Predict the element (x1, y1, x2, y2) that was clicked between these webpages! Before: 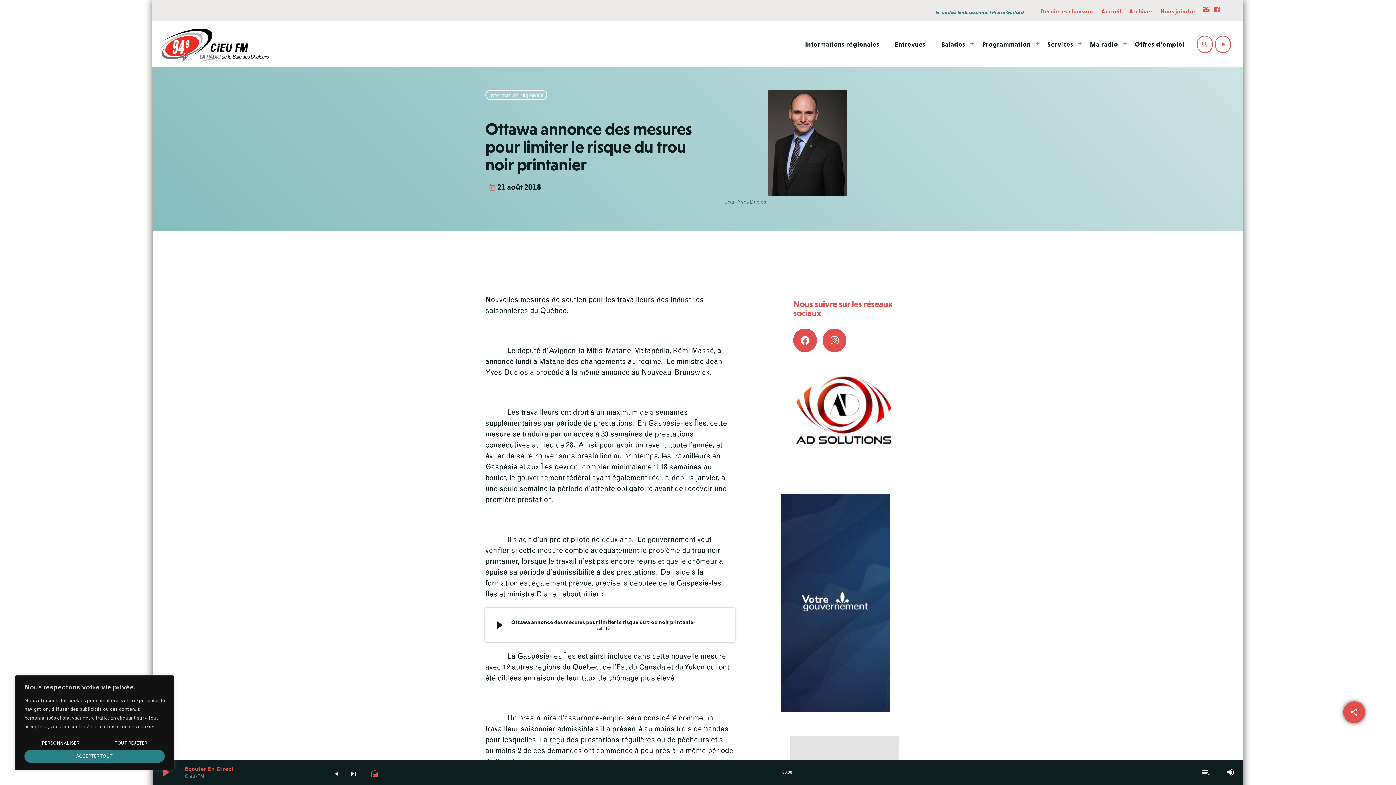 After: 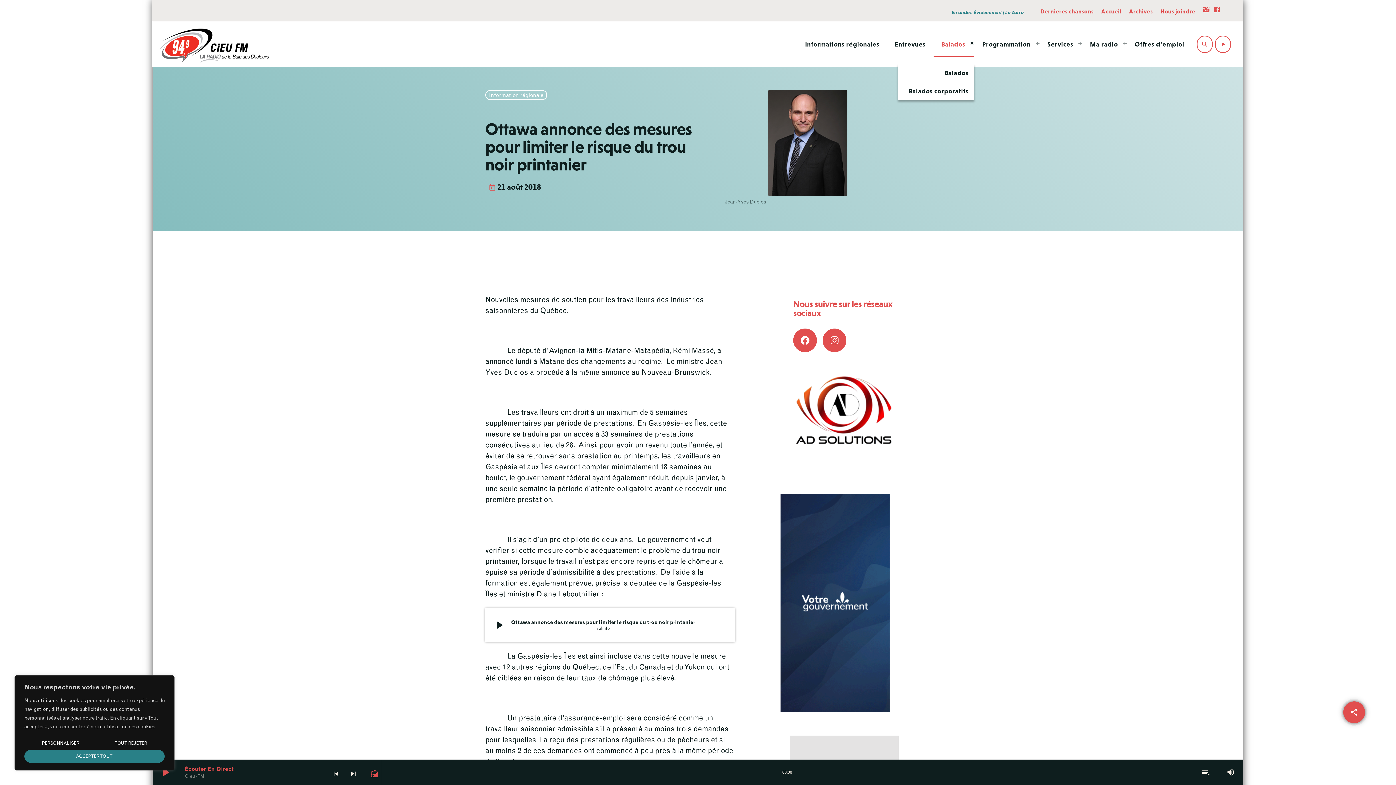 Action: label: Balados bbox: (933, 32, 974, 56)